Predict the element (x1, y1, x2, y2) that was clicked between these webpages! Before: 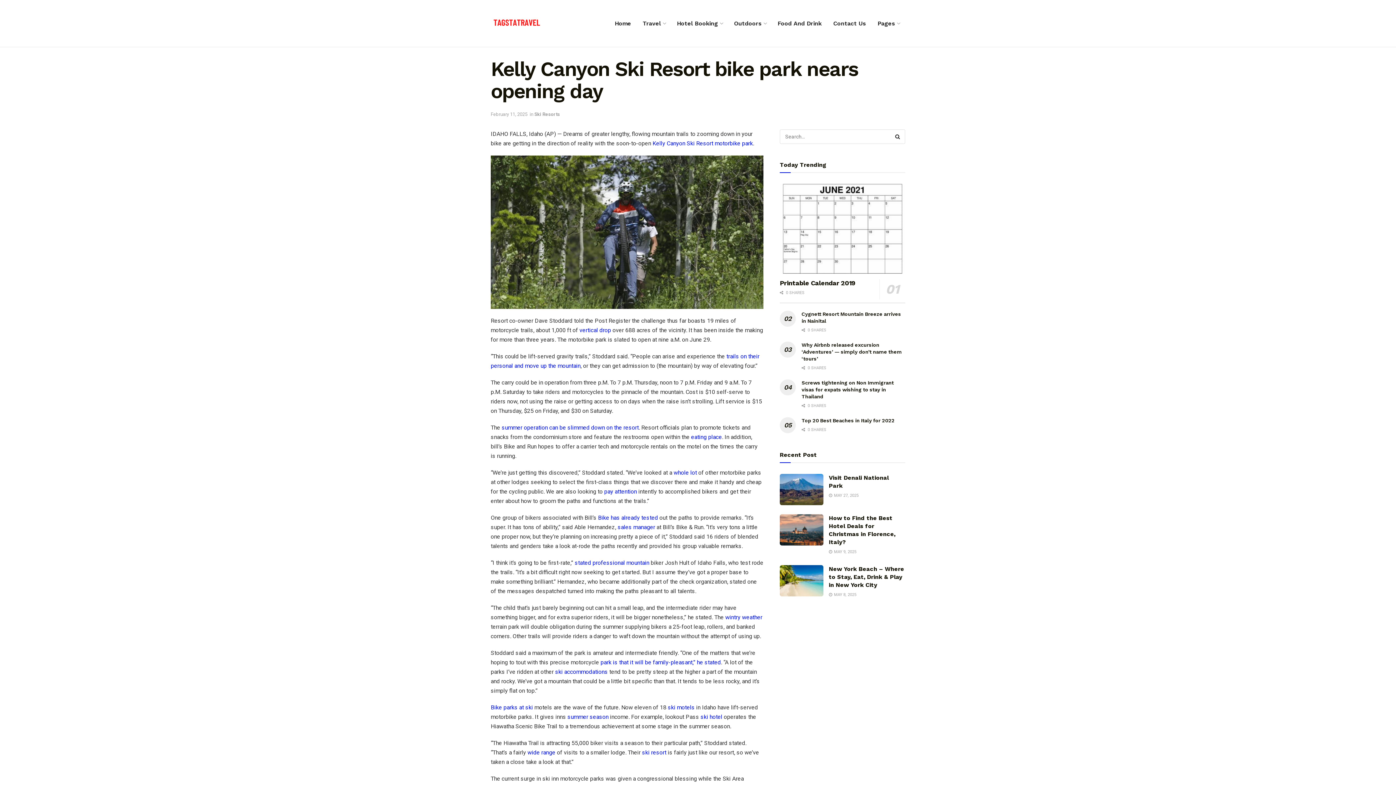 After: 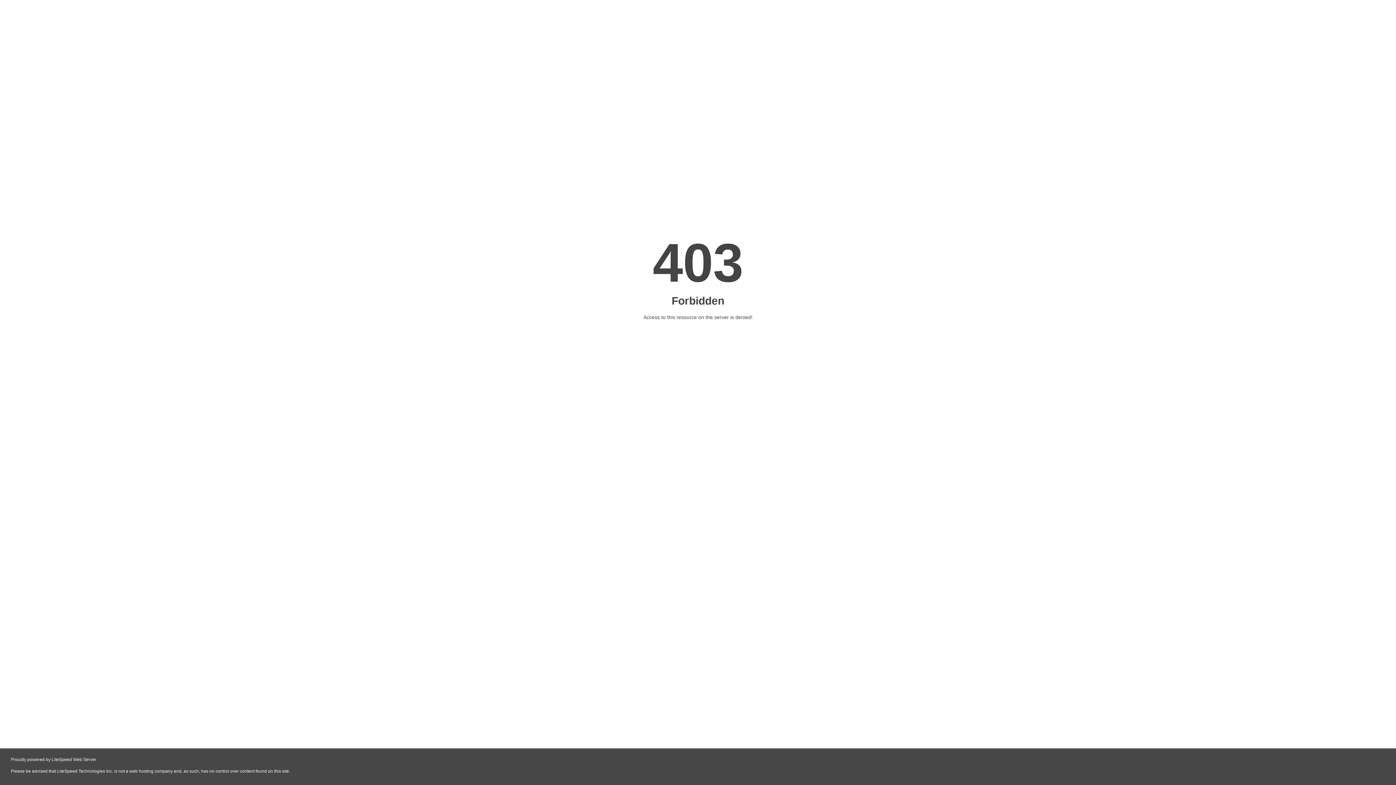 Action: label: Why Airbnb released excursion ‘Adventures’ — simply don’t name them ‘tours’ bbox: (801, 342, 902, 361)